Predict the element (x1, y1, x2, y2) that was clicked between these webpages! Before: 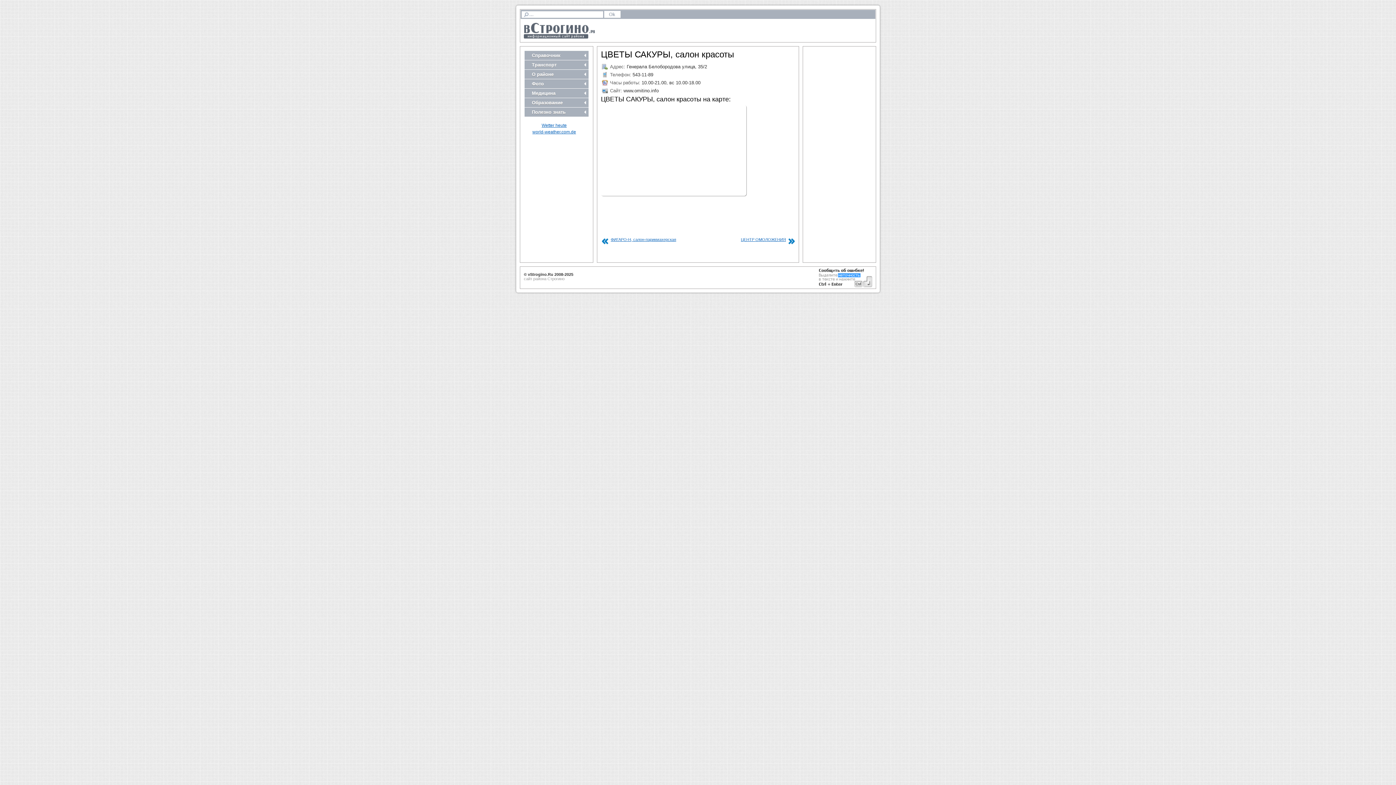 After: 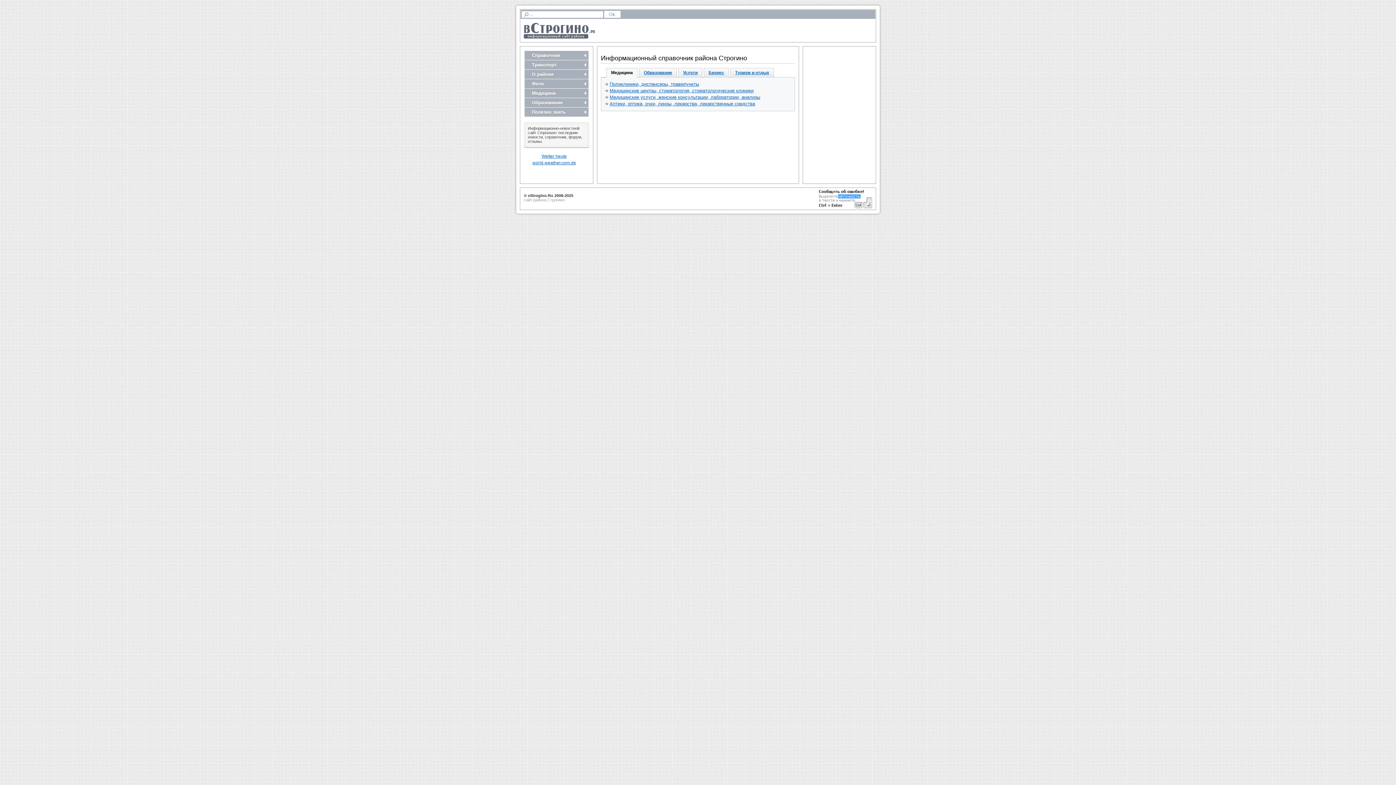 Action: bbox: (524, 34, 594, 39)